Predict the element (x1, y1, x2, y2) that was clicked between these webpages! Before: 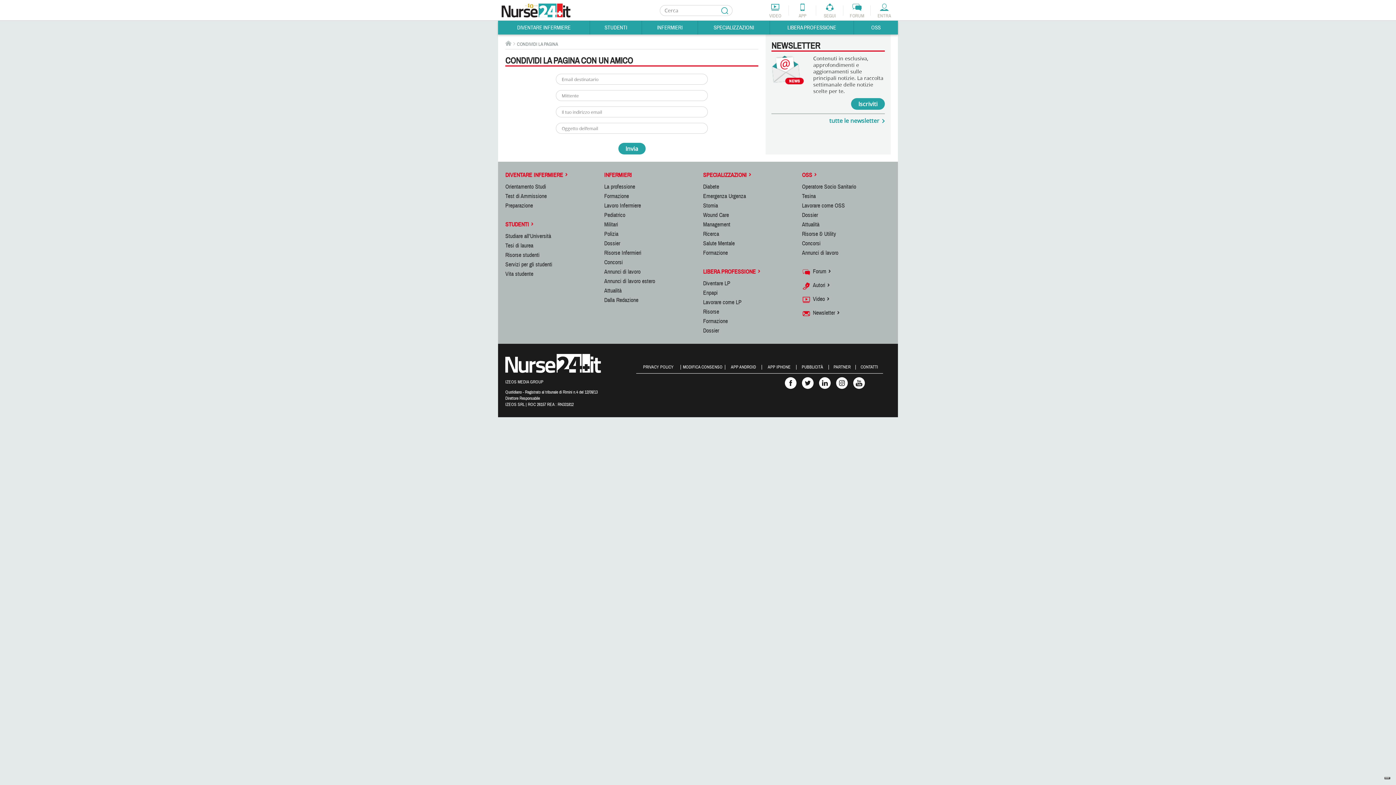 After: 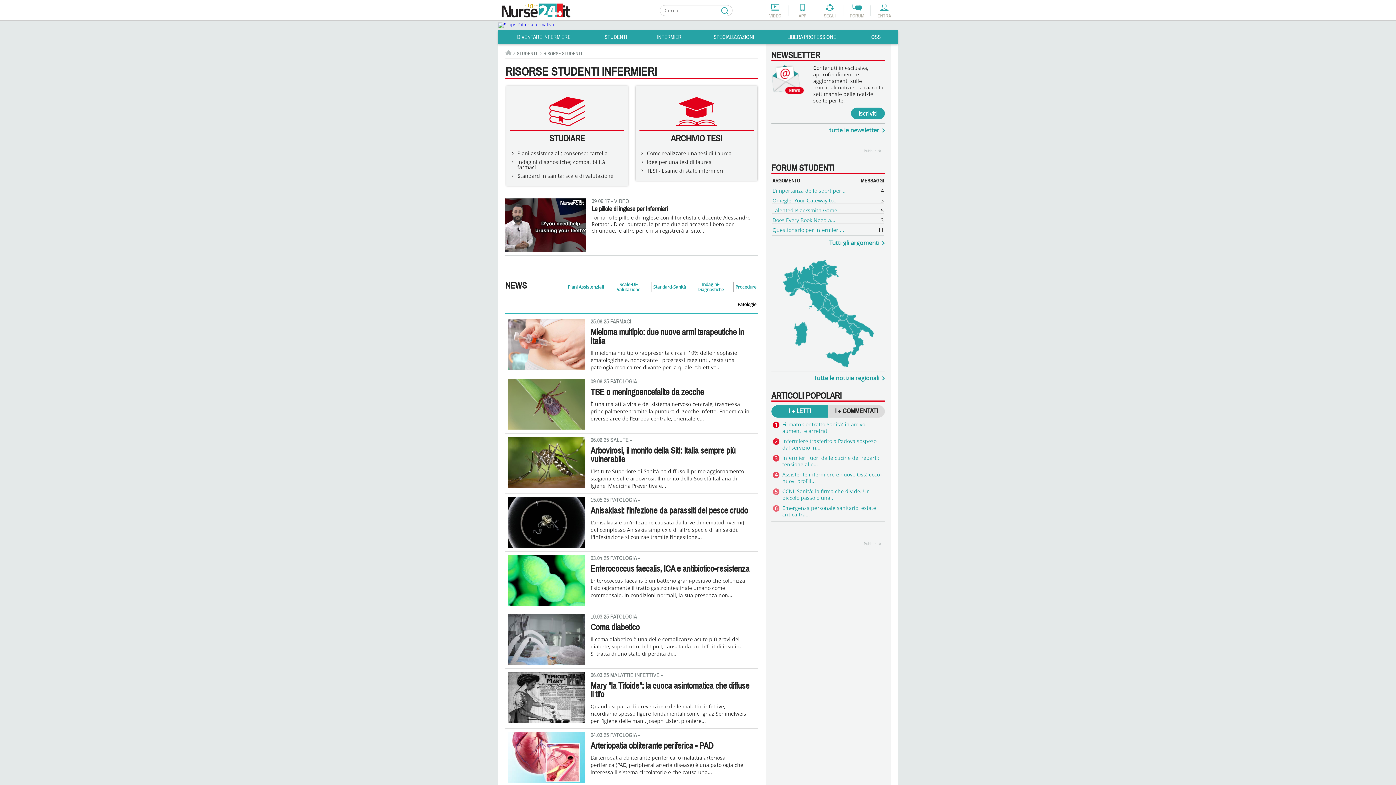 Action: bbox: (505, 251, 539, 258) label: Risorse studenti